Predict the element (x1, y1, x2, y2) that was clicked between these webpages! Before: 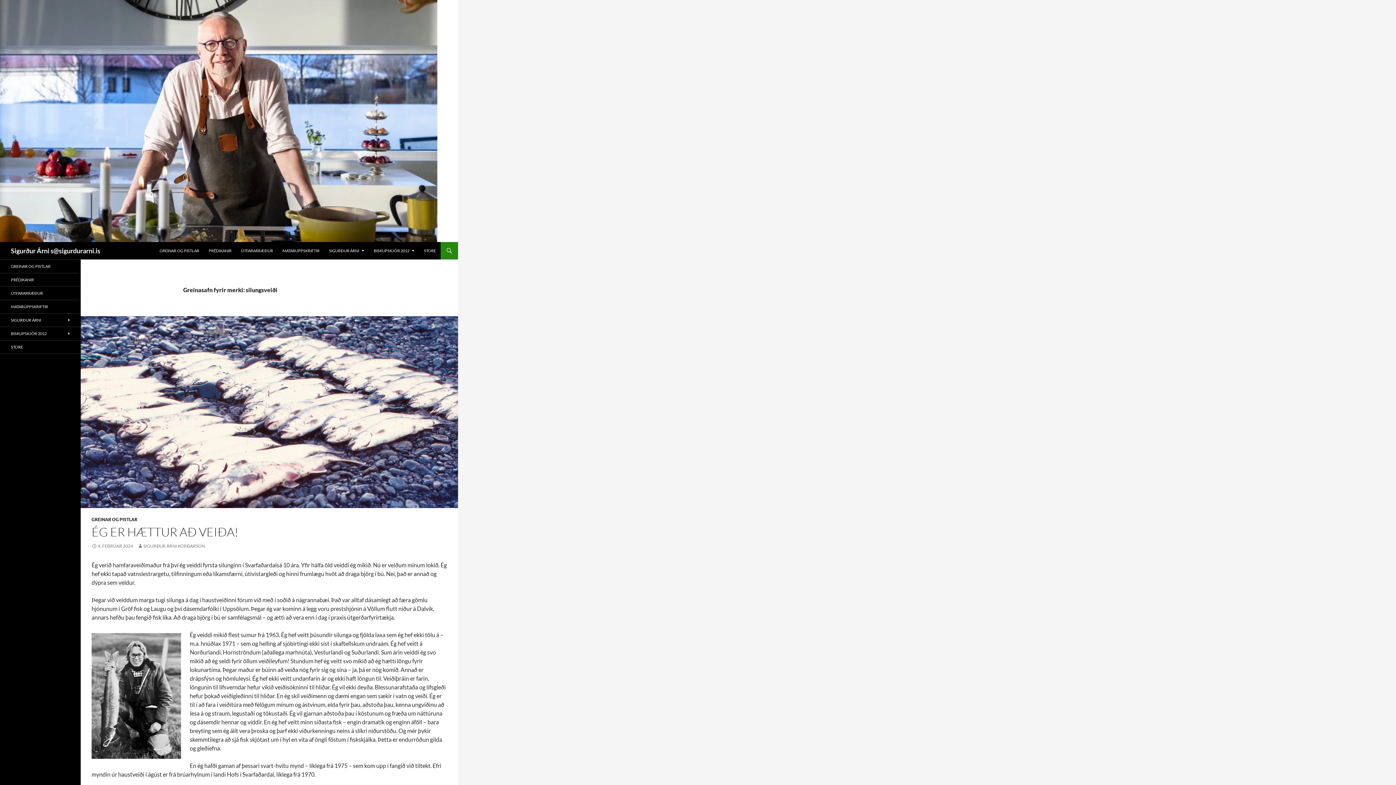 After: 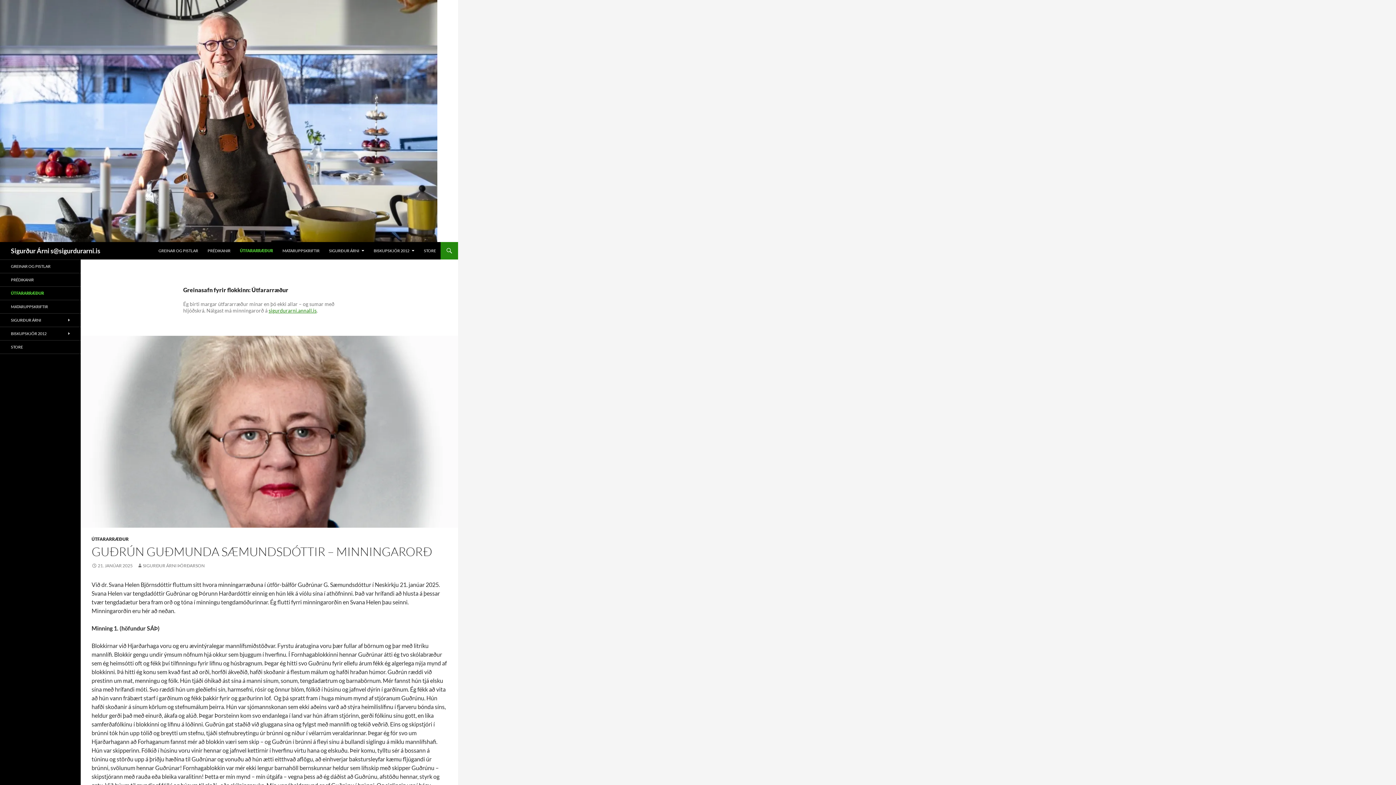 Action: label: ÚTFARARRÆÐUR bbox: (0, 286, 80, 300)